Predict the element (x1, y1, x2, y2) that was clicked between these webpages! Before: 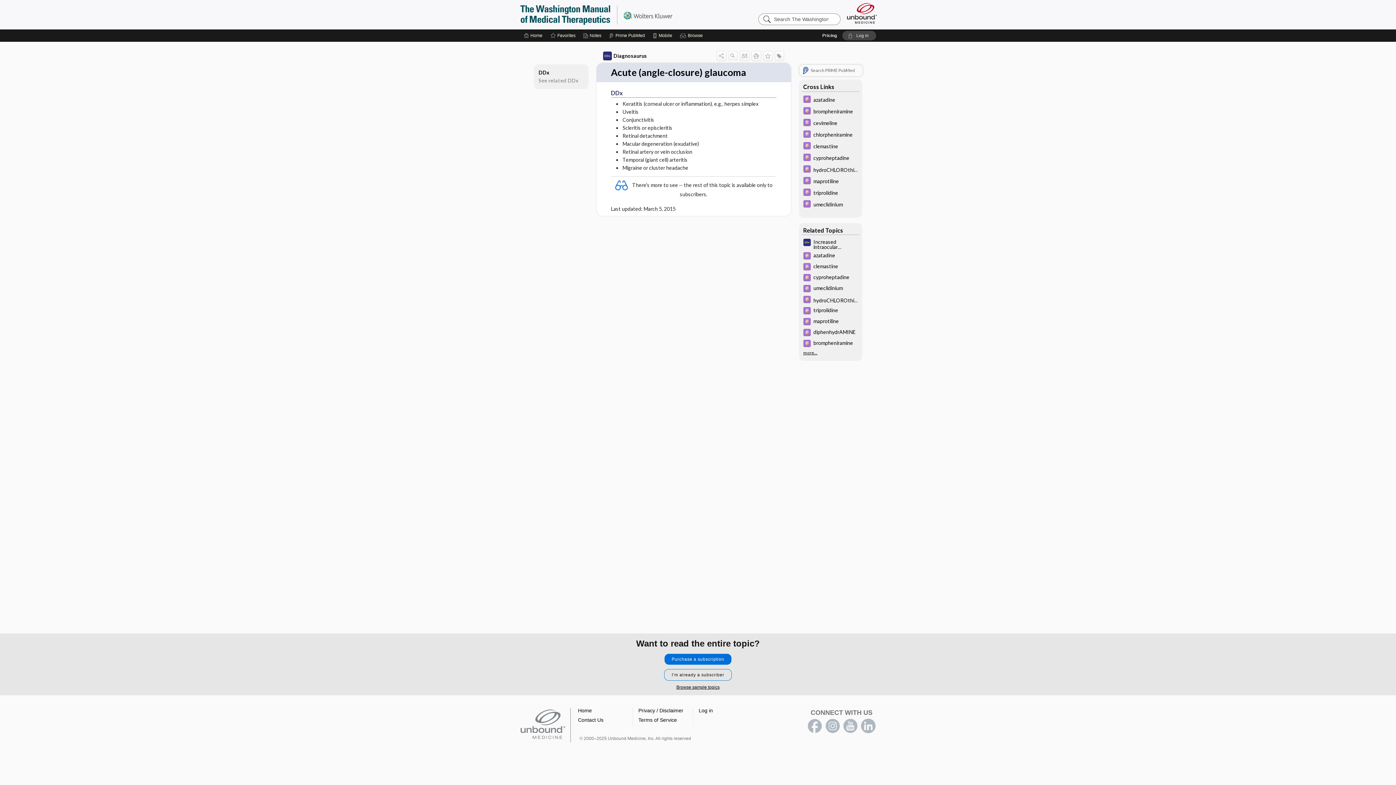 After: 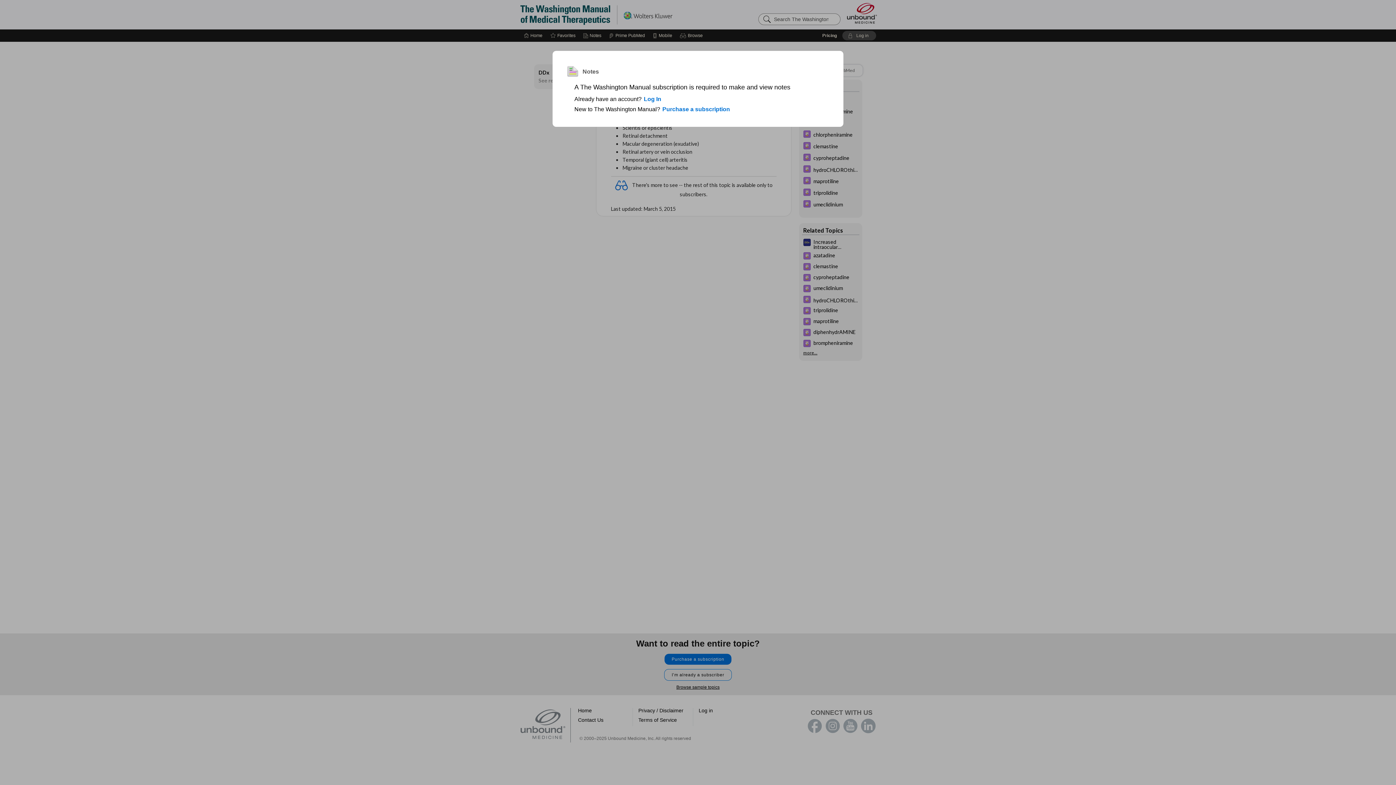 Action: label: Notes bbox: (583, 29, 601, 41)